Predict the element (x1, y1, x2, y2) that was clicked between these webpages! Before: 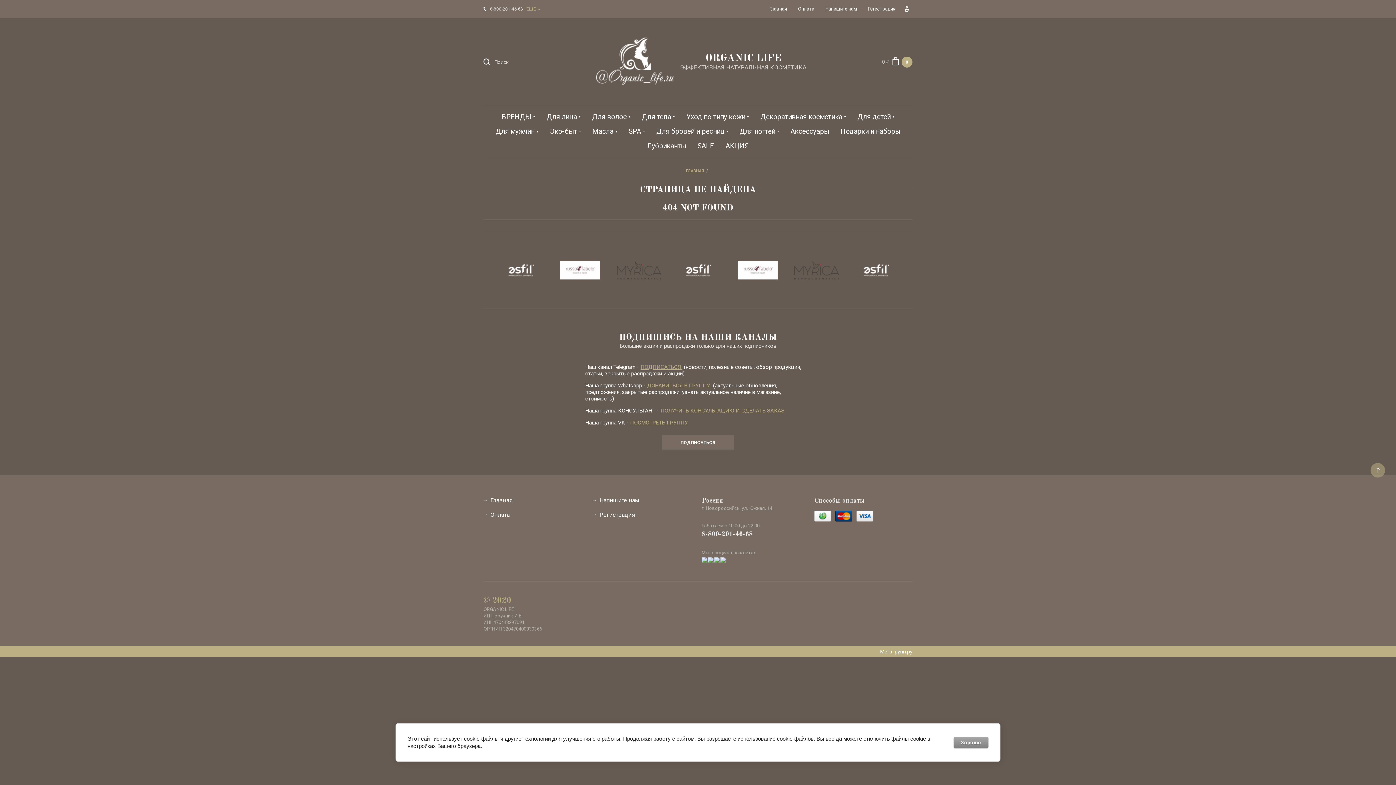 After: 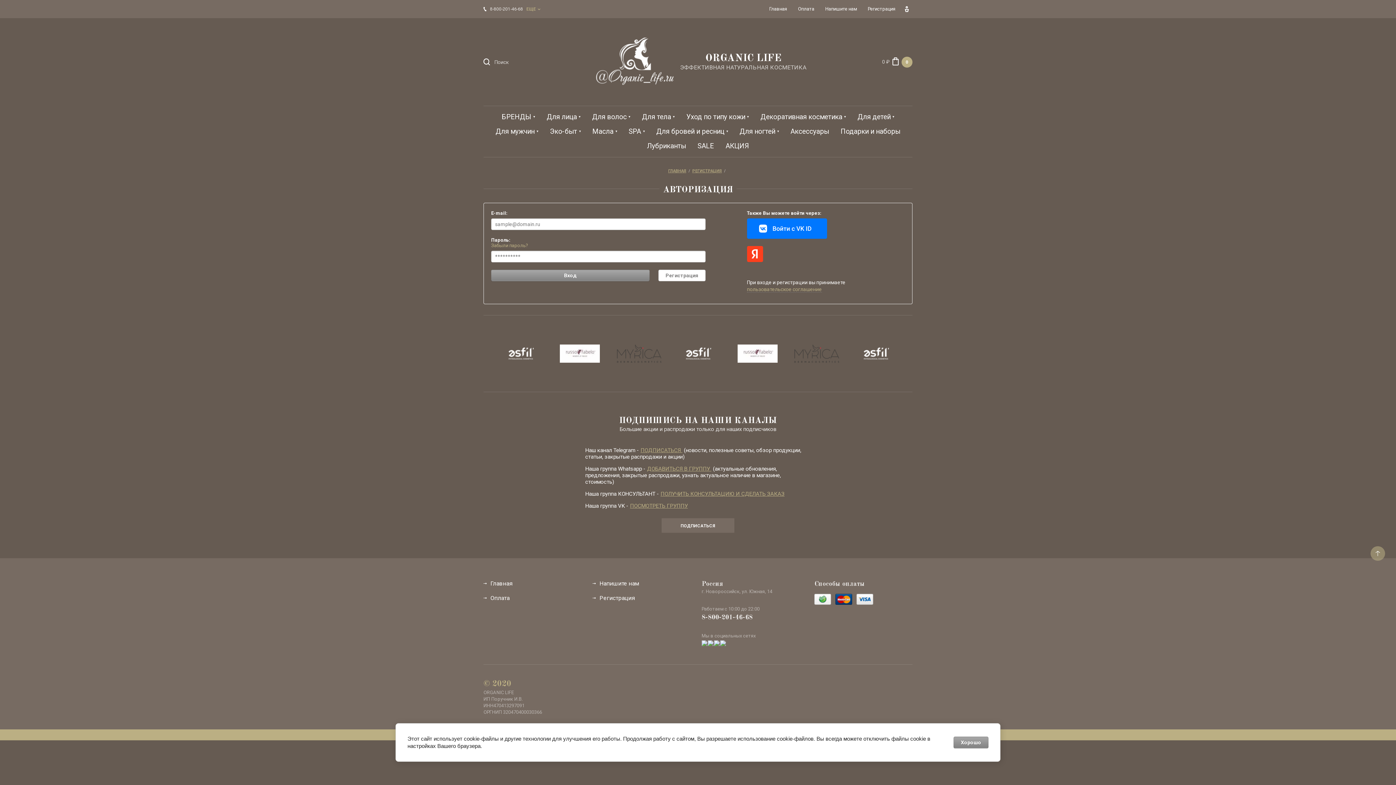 Action: label: Регистрация bbox: (592, 511, 634, 518)